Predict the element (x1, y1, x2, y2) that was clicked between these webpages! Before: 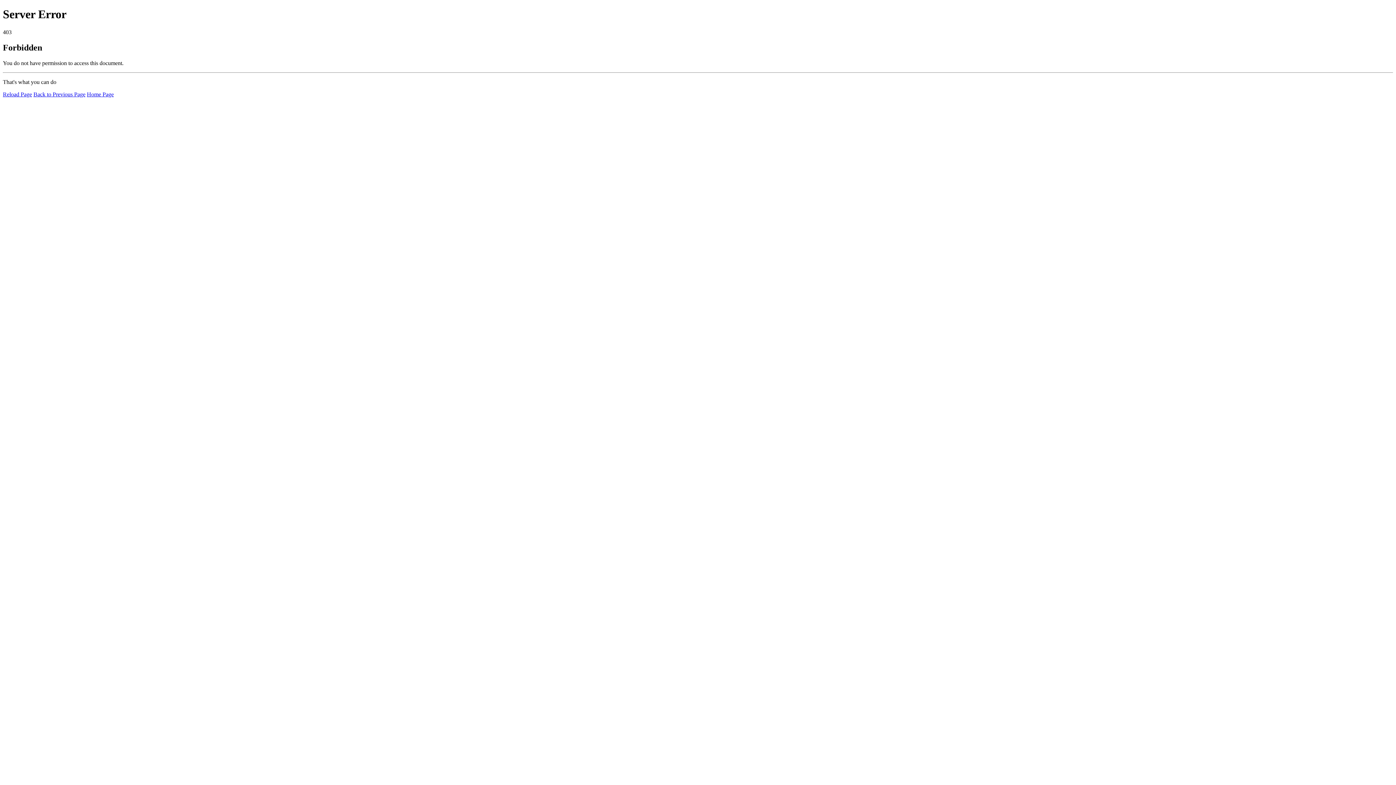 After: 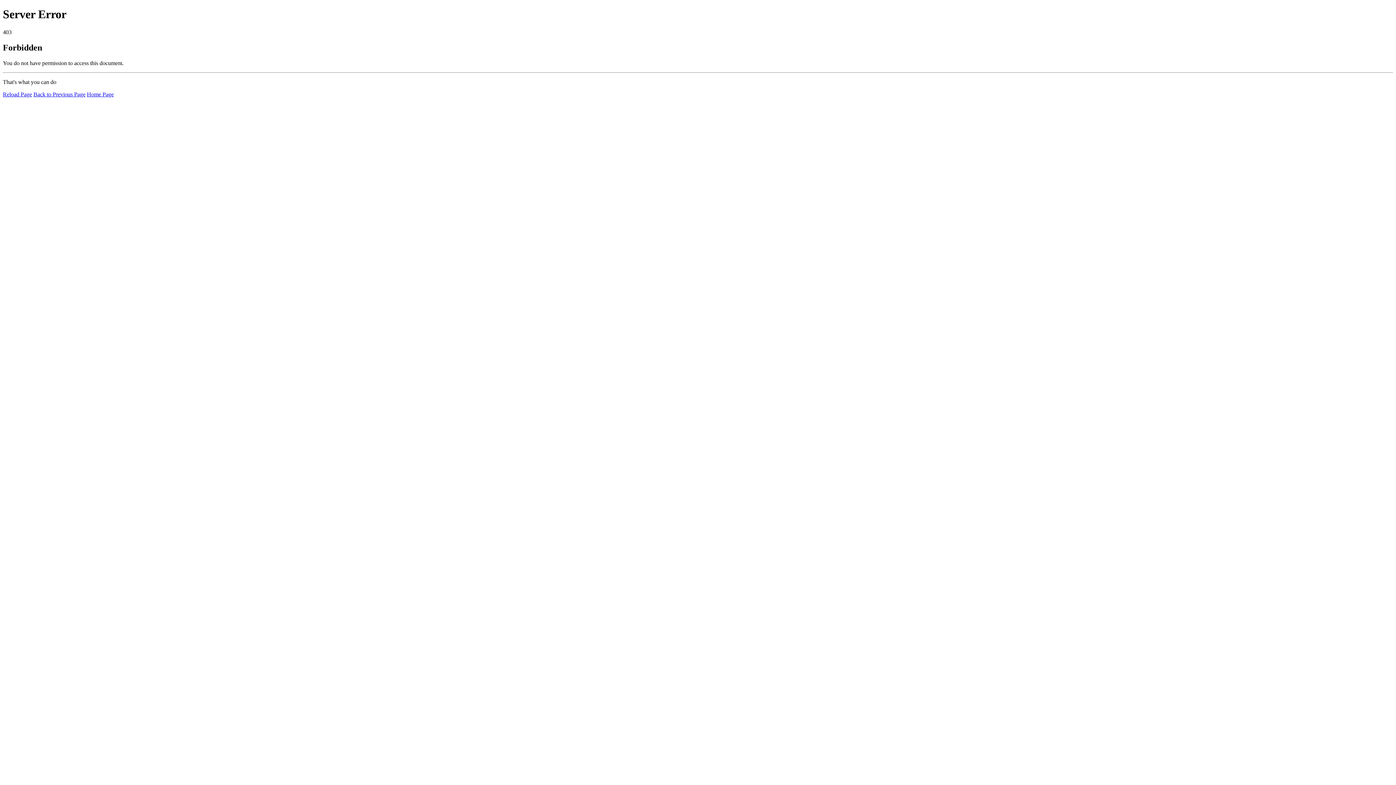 Action: bbox: (2, 91, 32, 97) label: Reload Page